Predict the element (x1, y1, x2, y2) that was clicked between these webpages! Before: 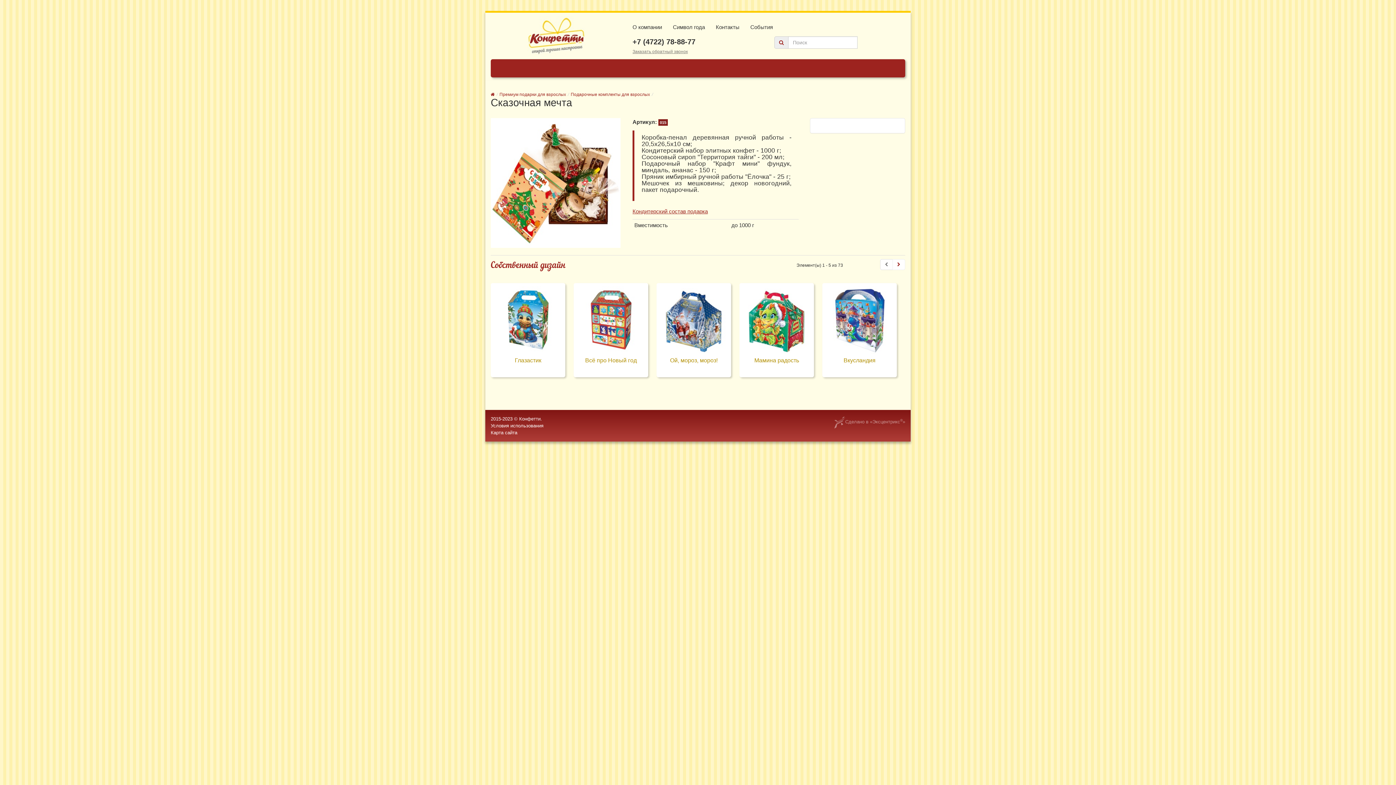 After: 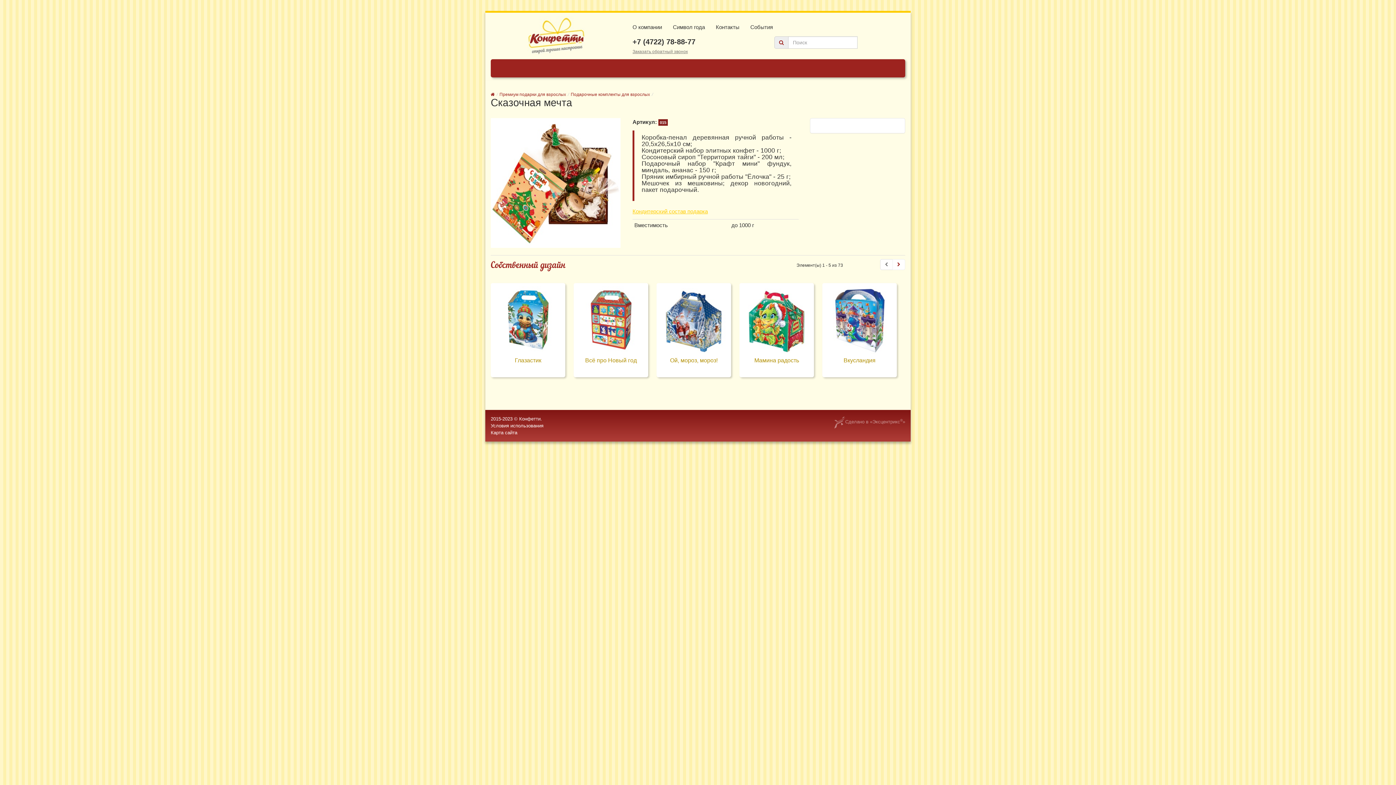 Action: label: Кондитерский состав подарка bbox: (632, 208, 708, 214)